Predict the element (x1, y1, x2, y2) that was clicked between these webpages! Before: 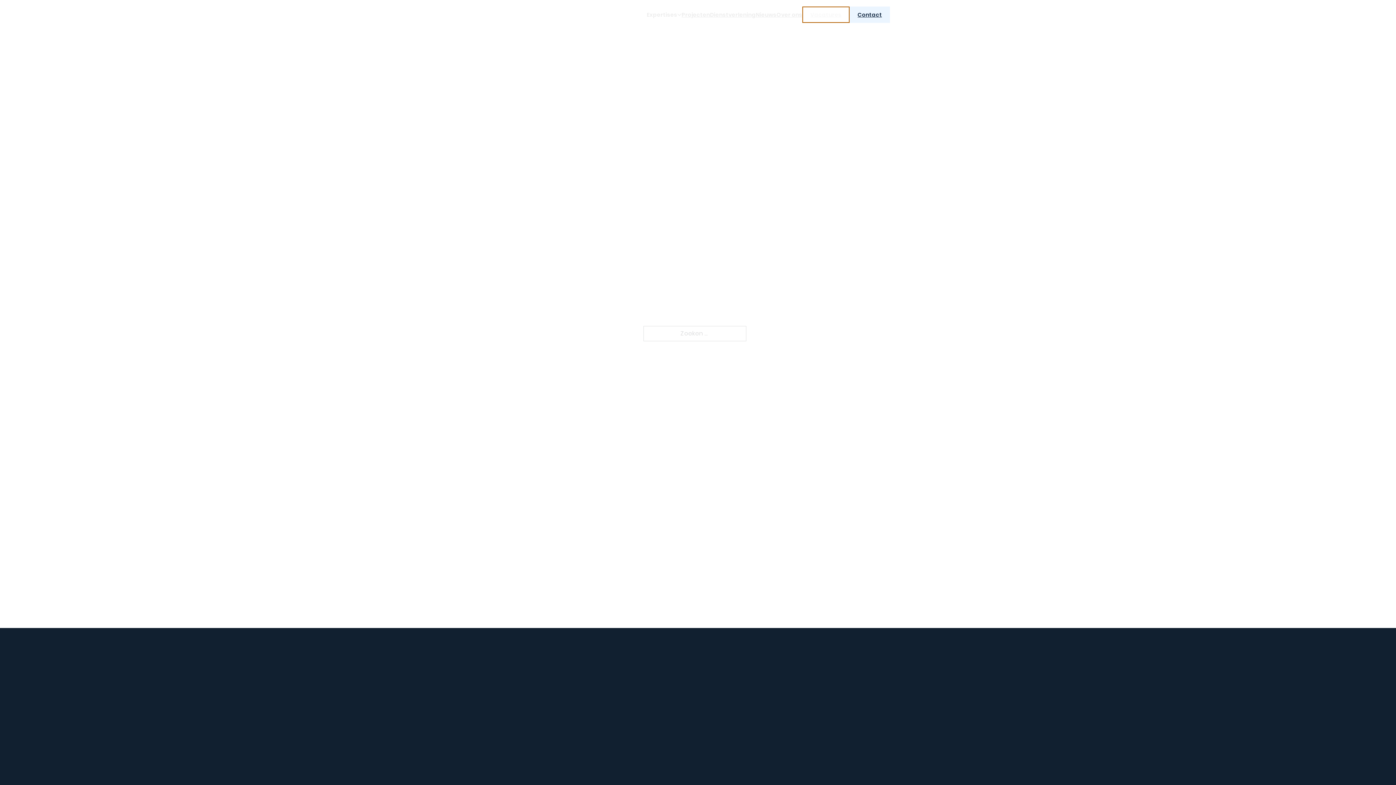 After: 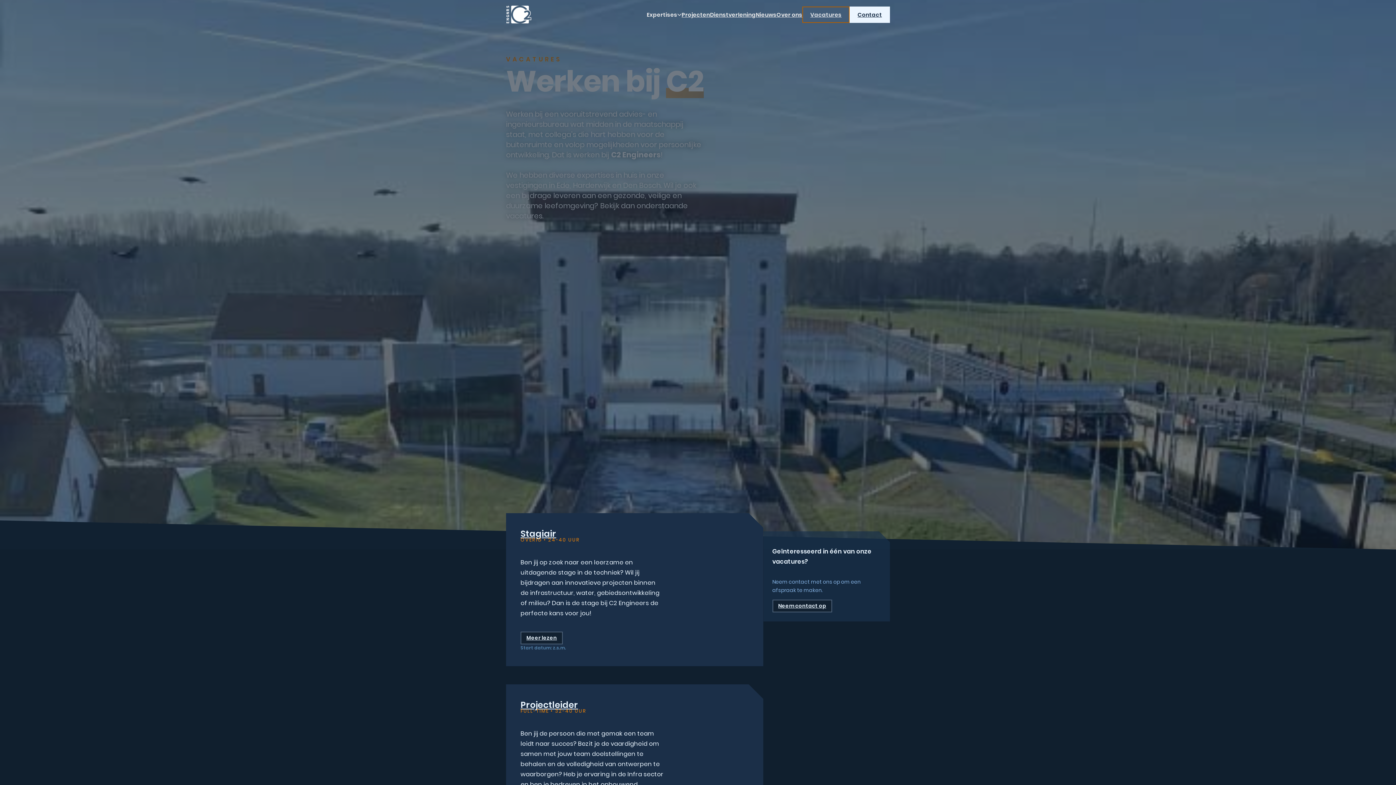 Action: label: Vacatures bbox: (802, 6, 849, 22)